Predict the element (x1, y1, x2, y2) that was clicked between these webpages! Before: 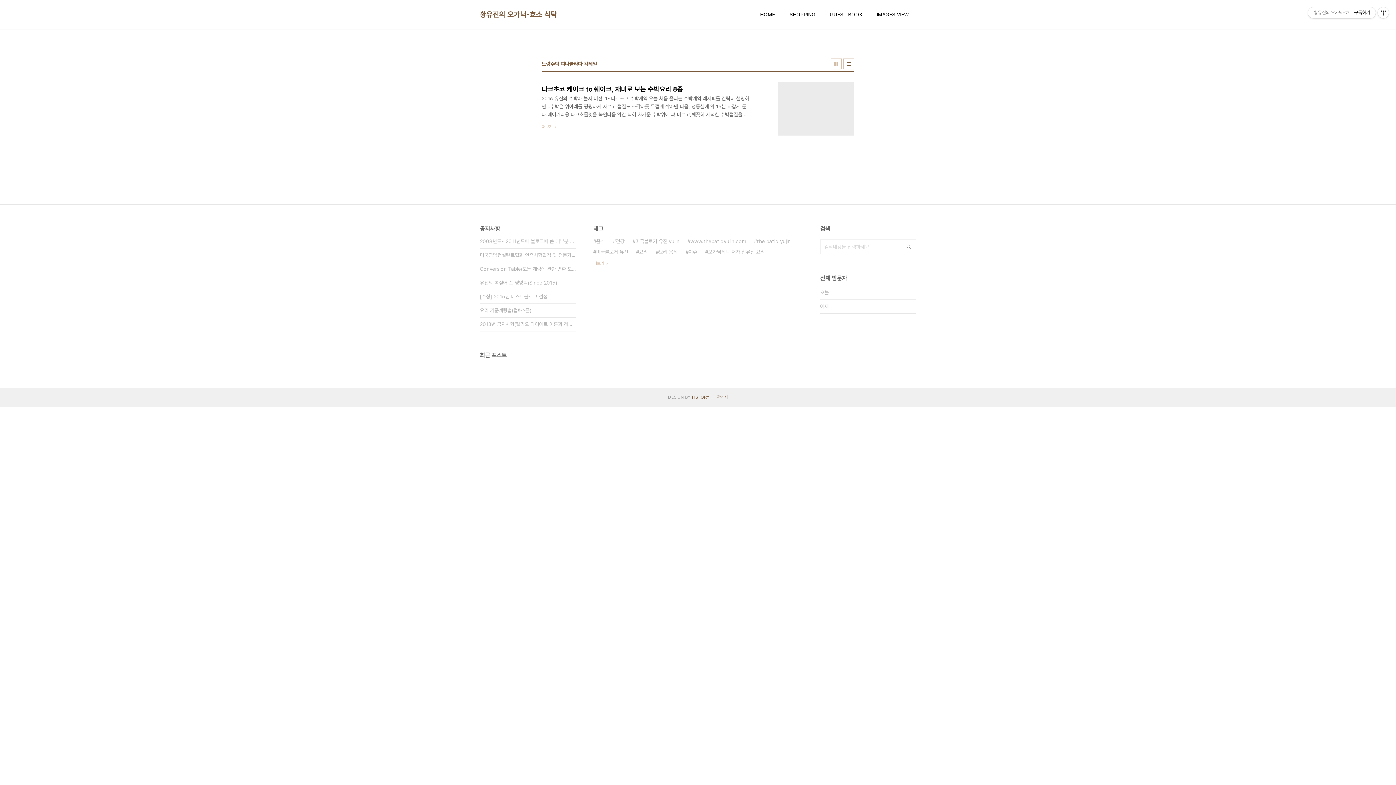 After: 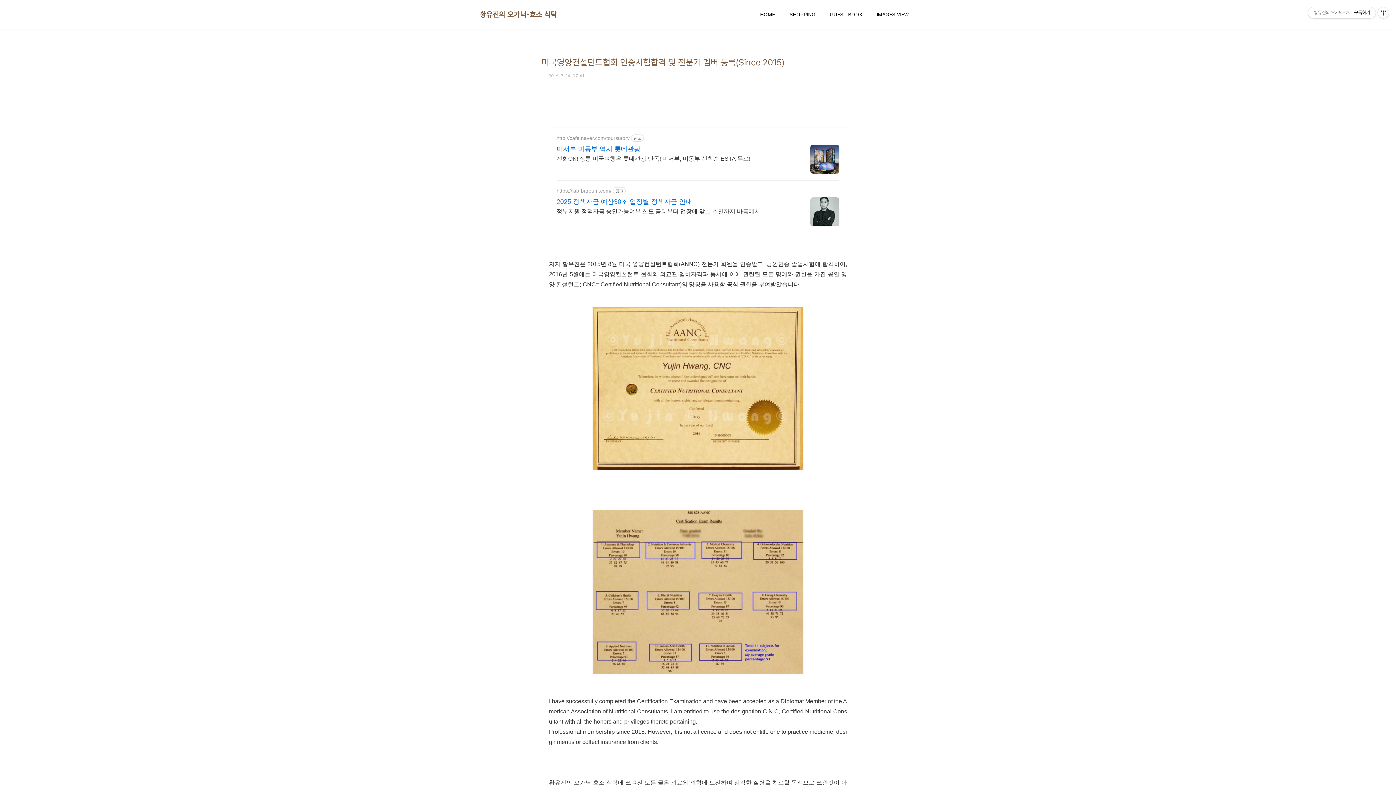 Action: bbox: (480, 248, 576, 262) label: 미국영양컨설턴트협회 인증시험합격 및 전문가 멤버 등록(Since 2015⋯